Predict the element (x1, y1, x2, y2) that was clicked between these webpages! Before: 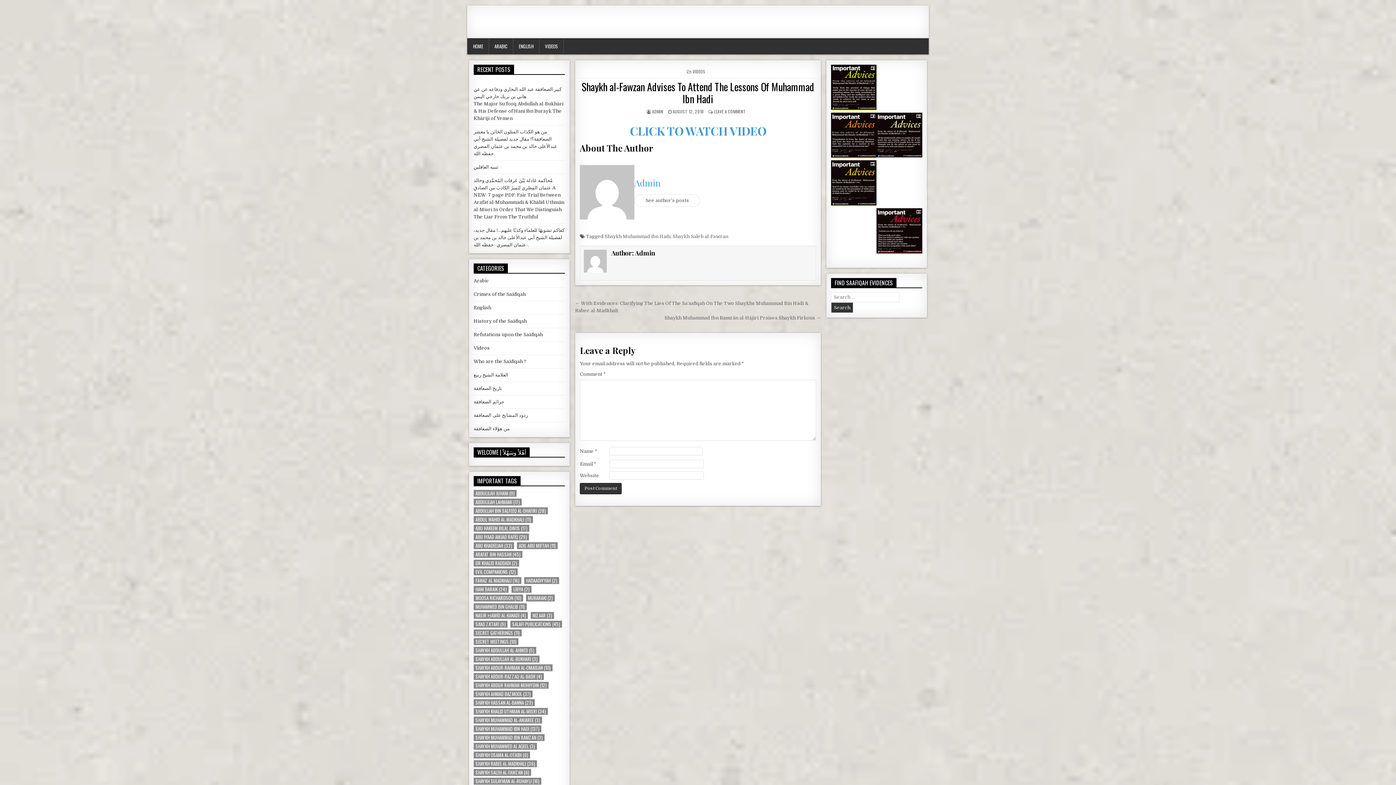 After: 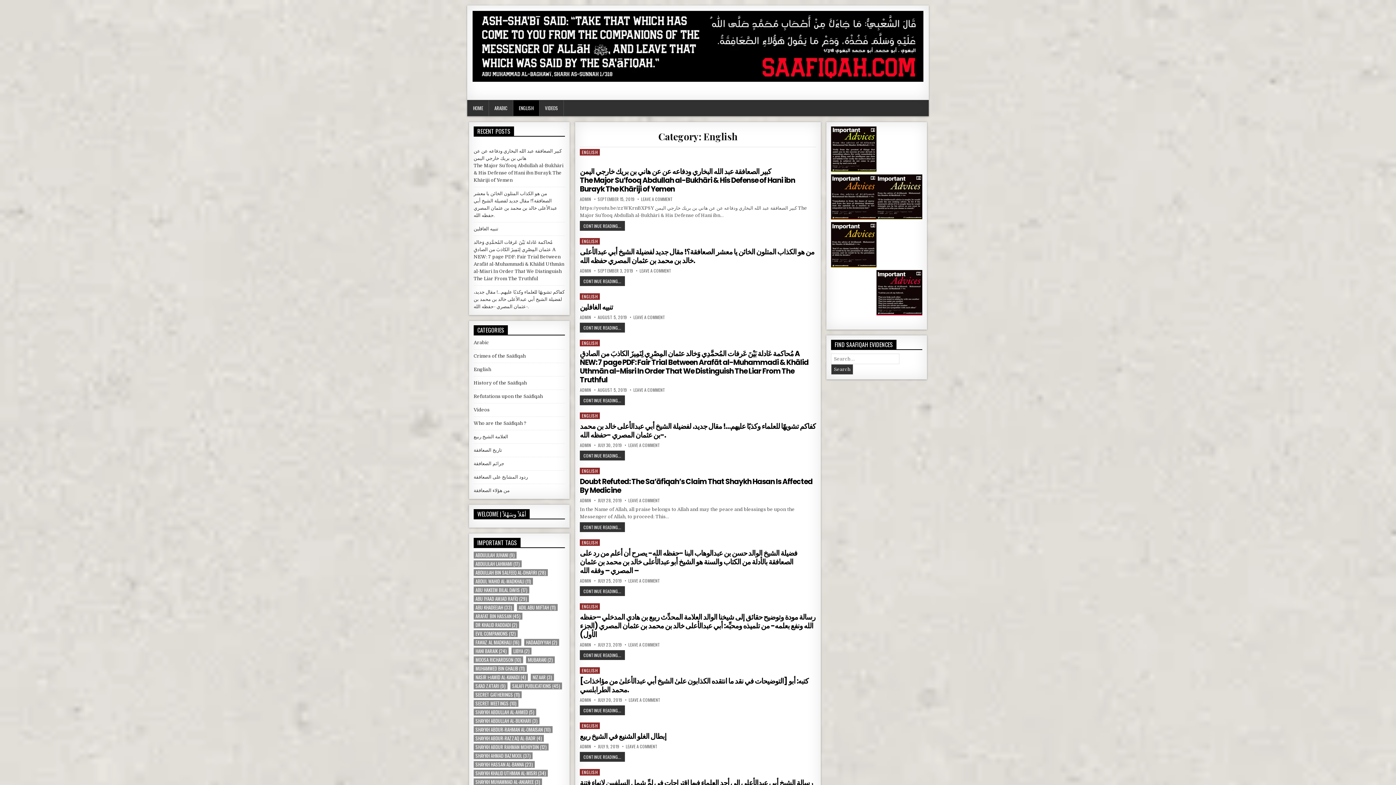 Action: label: English bbox: (473, 305, 491, 310)